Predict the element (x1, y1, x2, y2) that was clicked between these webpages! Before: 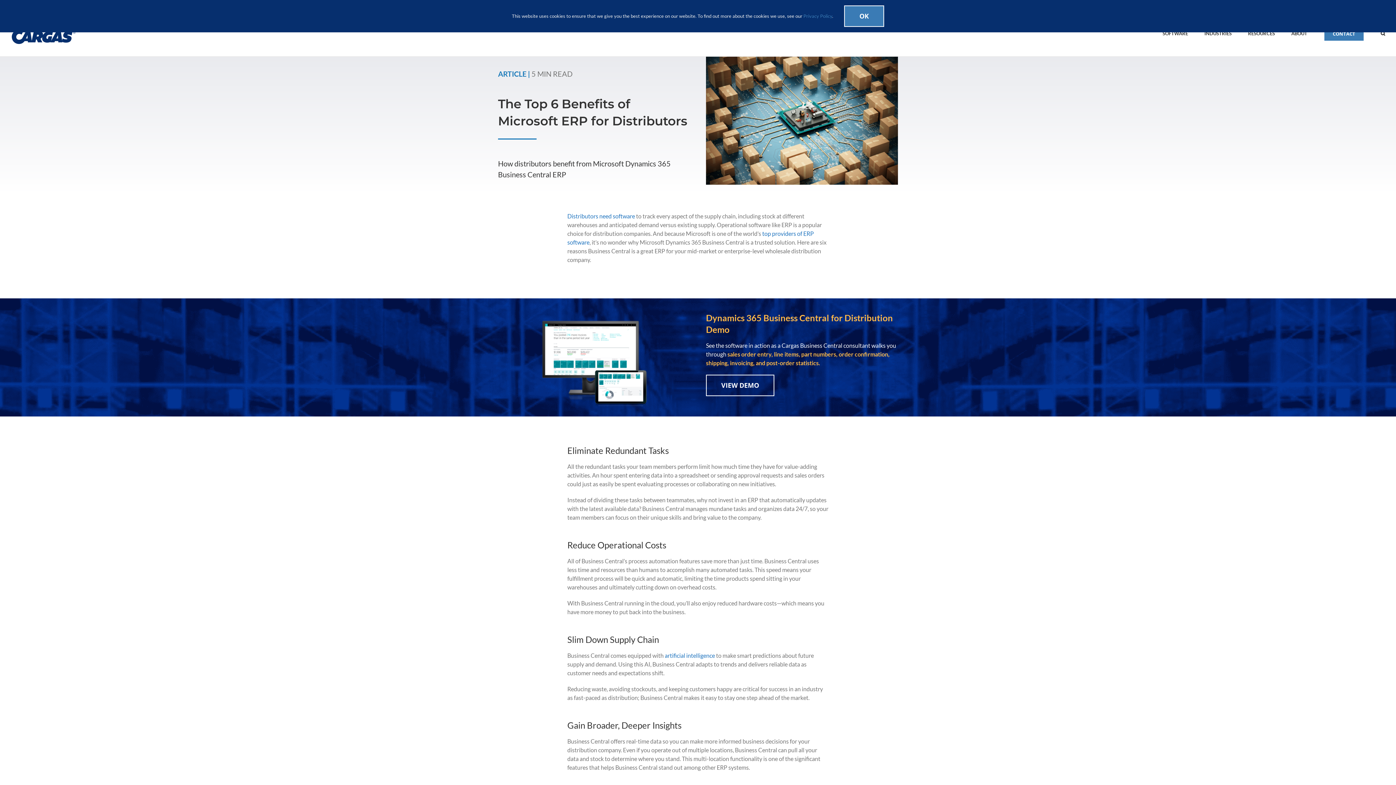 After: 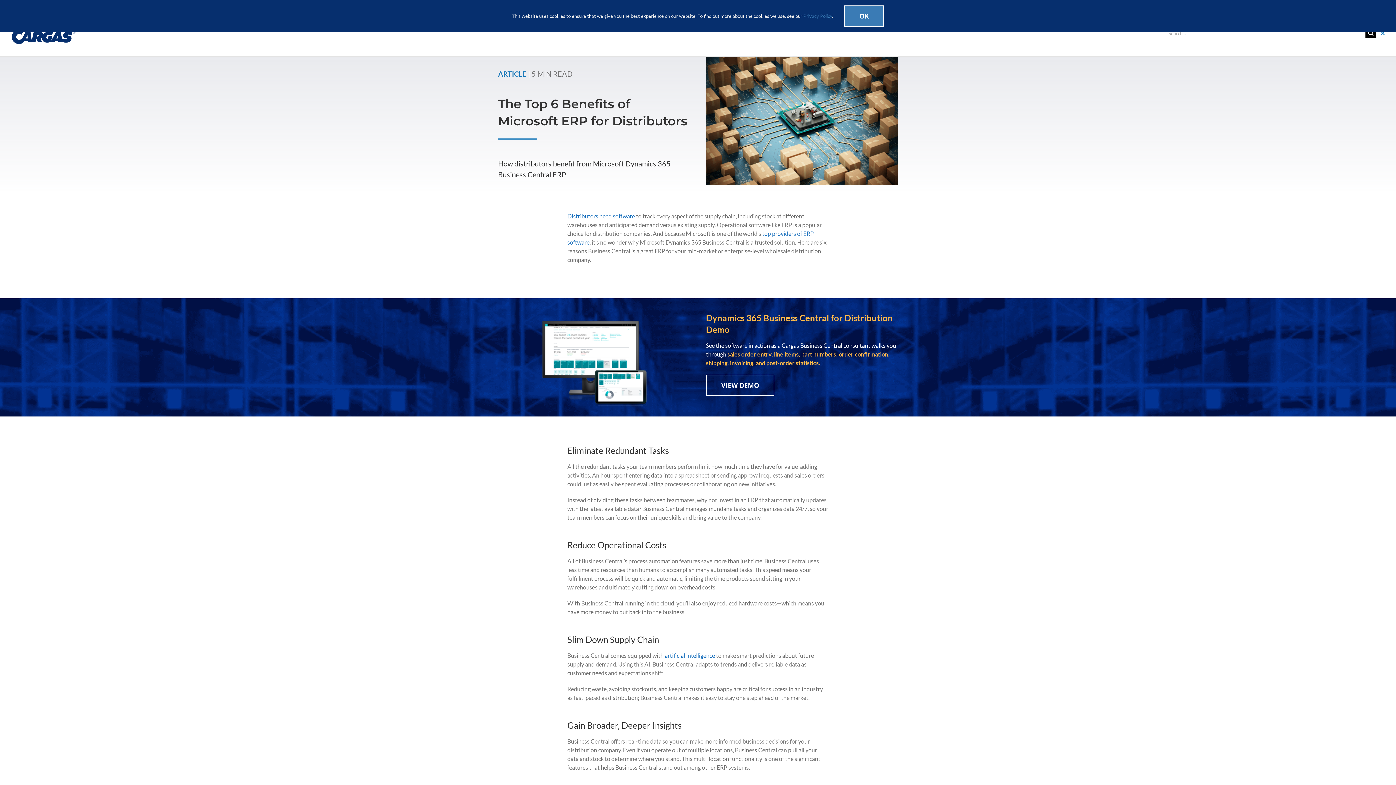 Action: label: Search bbox: (1381, 17, 1385, 48)